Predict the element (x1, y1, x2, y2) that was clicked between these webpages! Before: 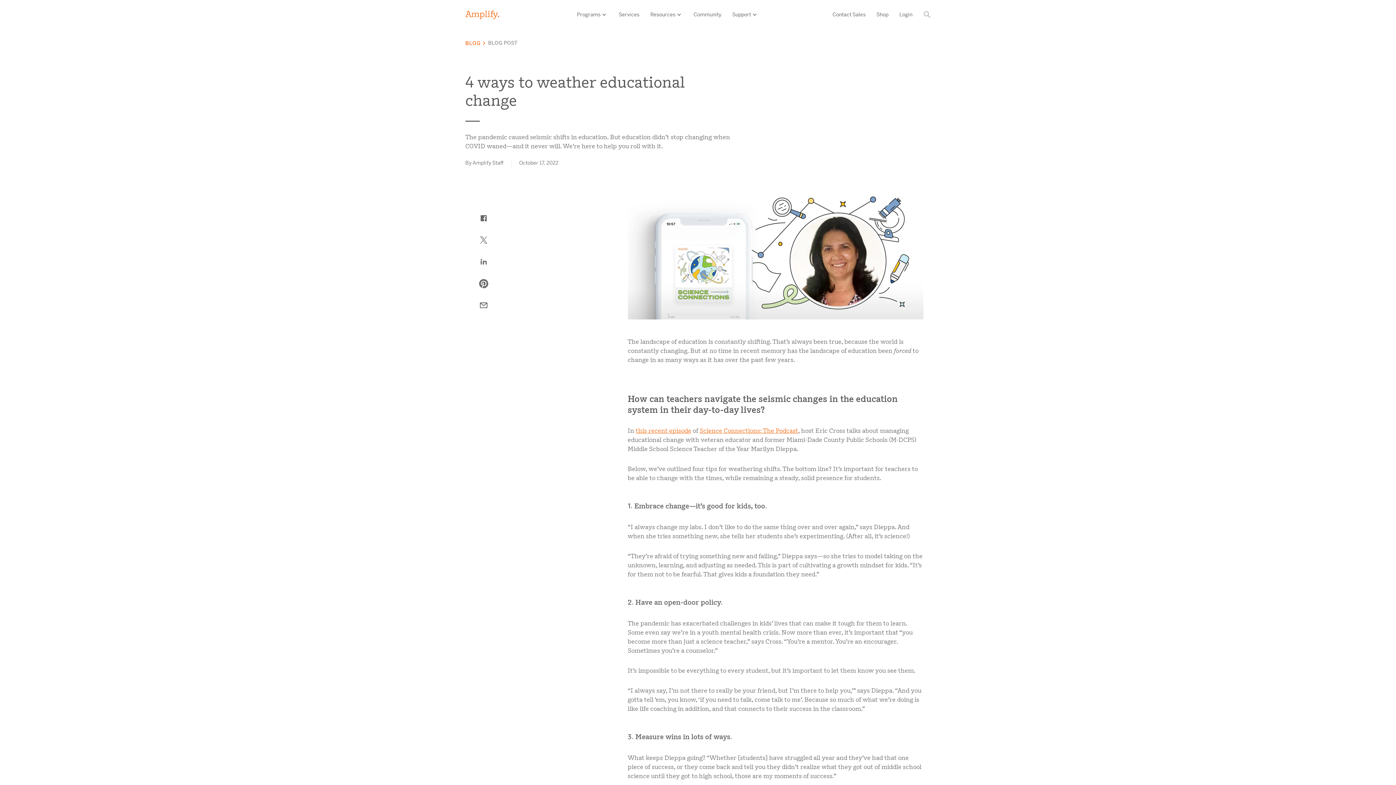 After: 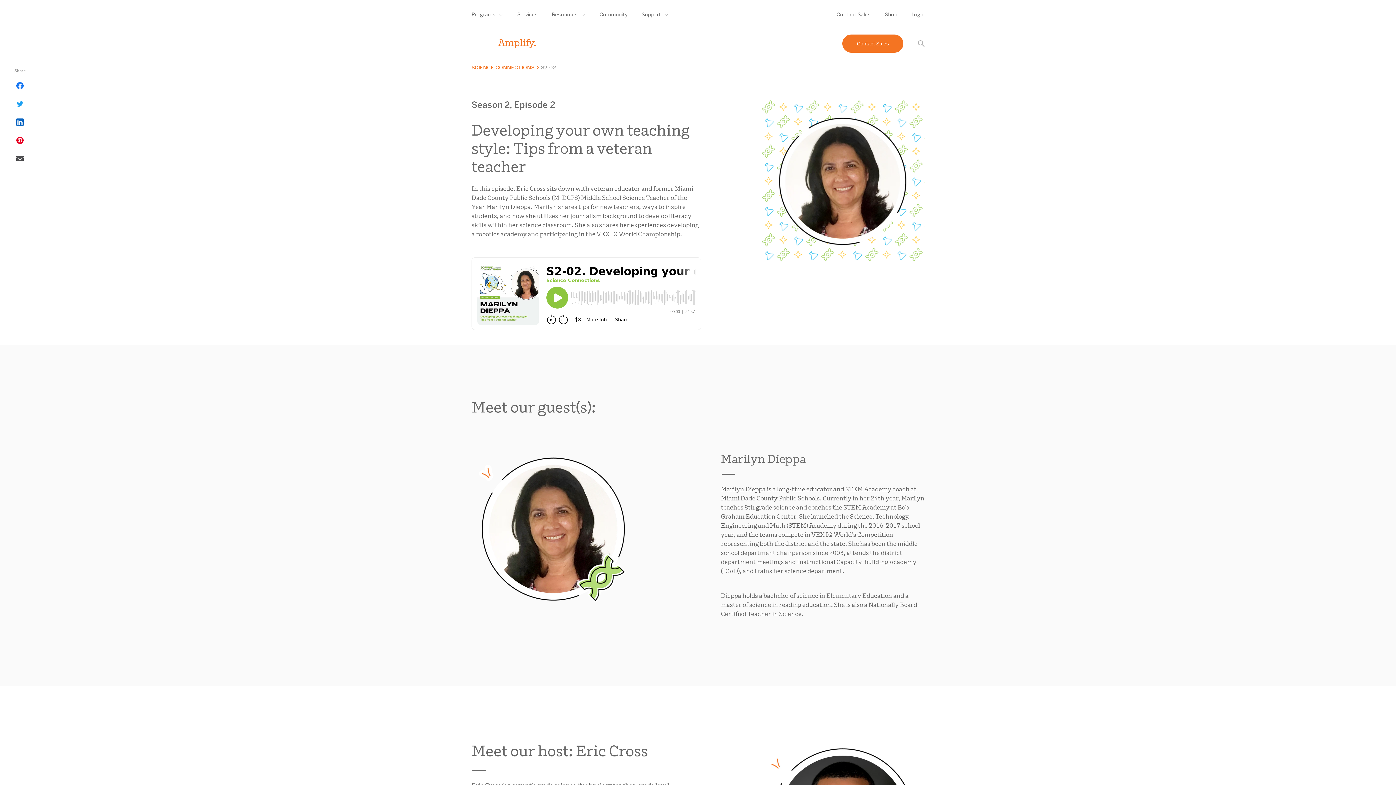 Action: bbox: (635, 427, 691, 434) label: this recent episode